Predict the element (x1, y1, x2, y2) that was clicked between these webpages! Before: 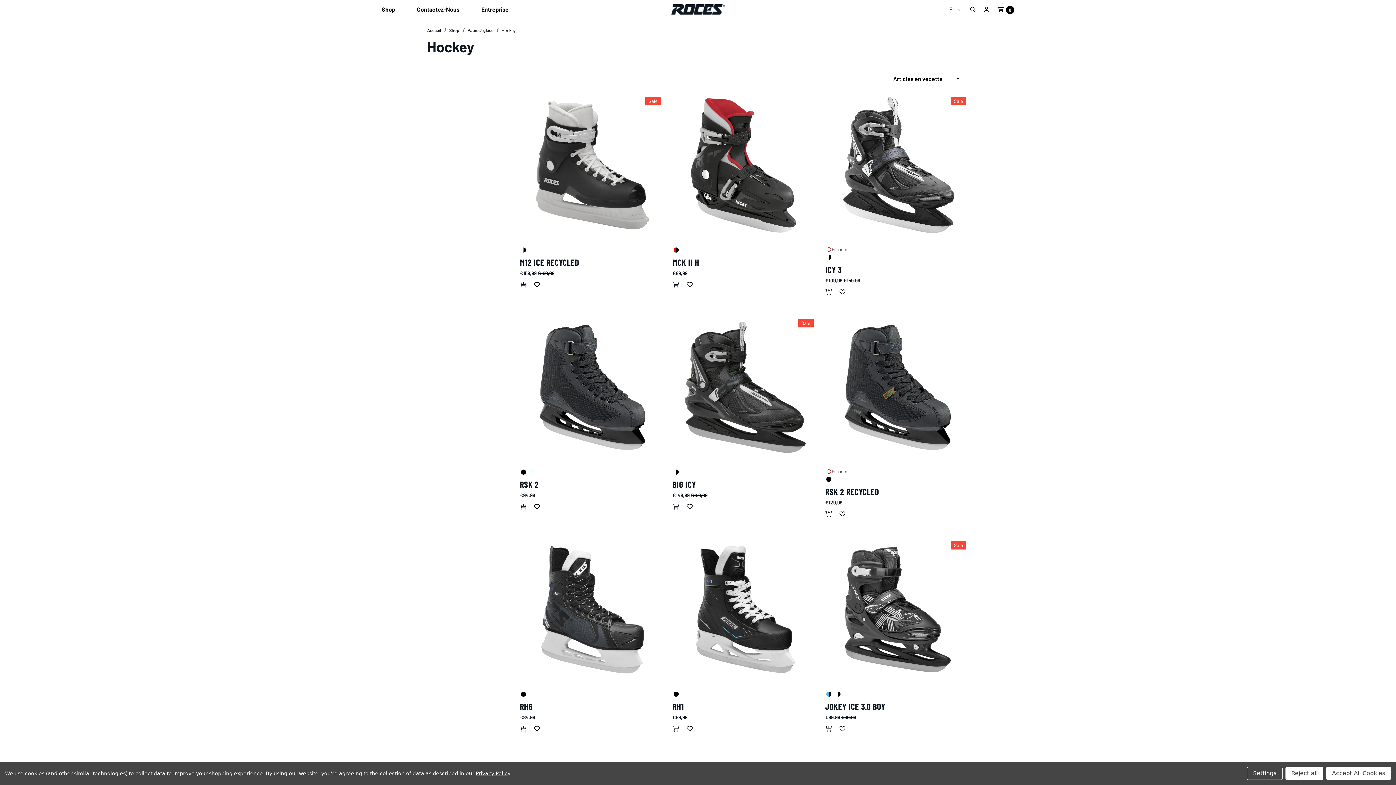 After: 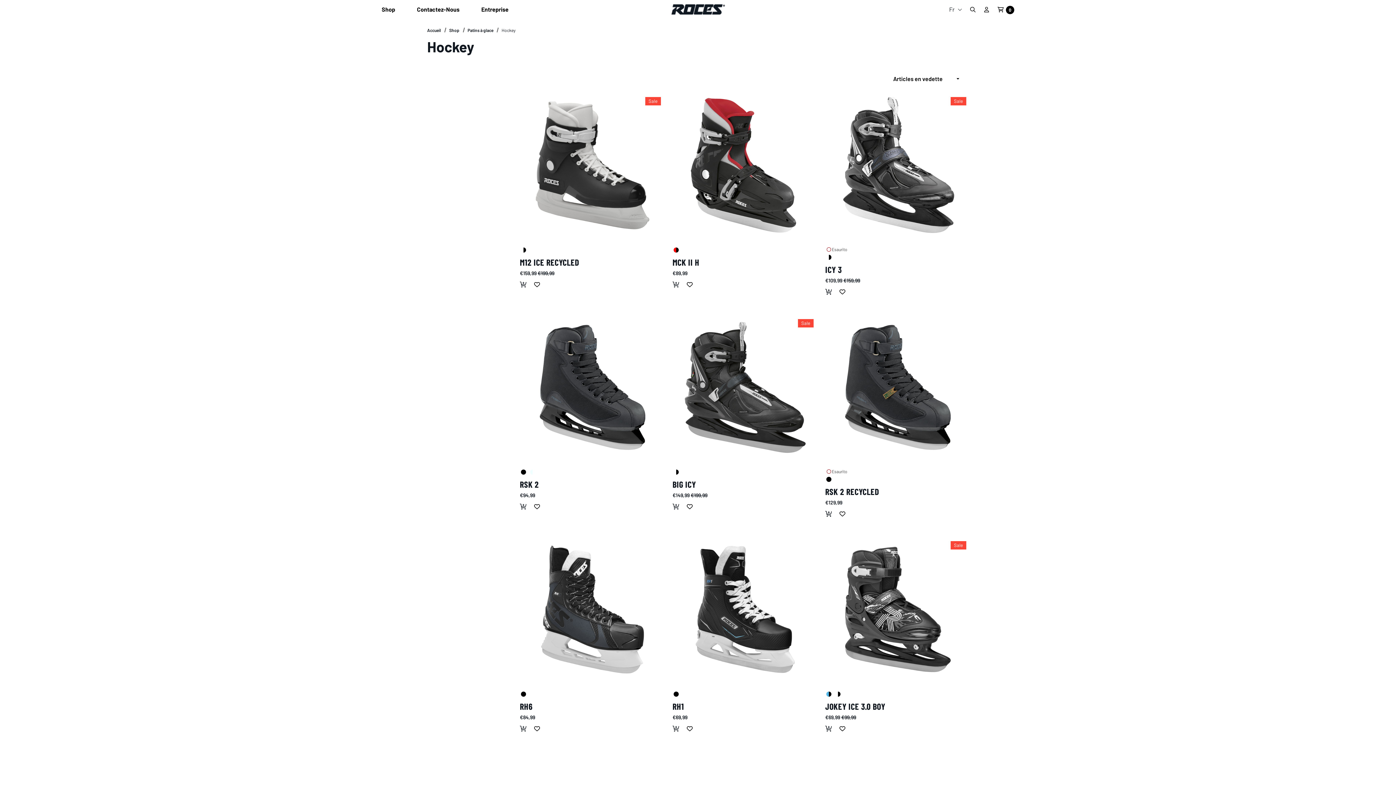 Action: label: Reject all bbox: (1285, 767, 1323, 780)